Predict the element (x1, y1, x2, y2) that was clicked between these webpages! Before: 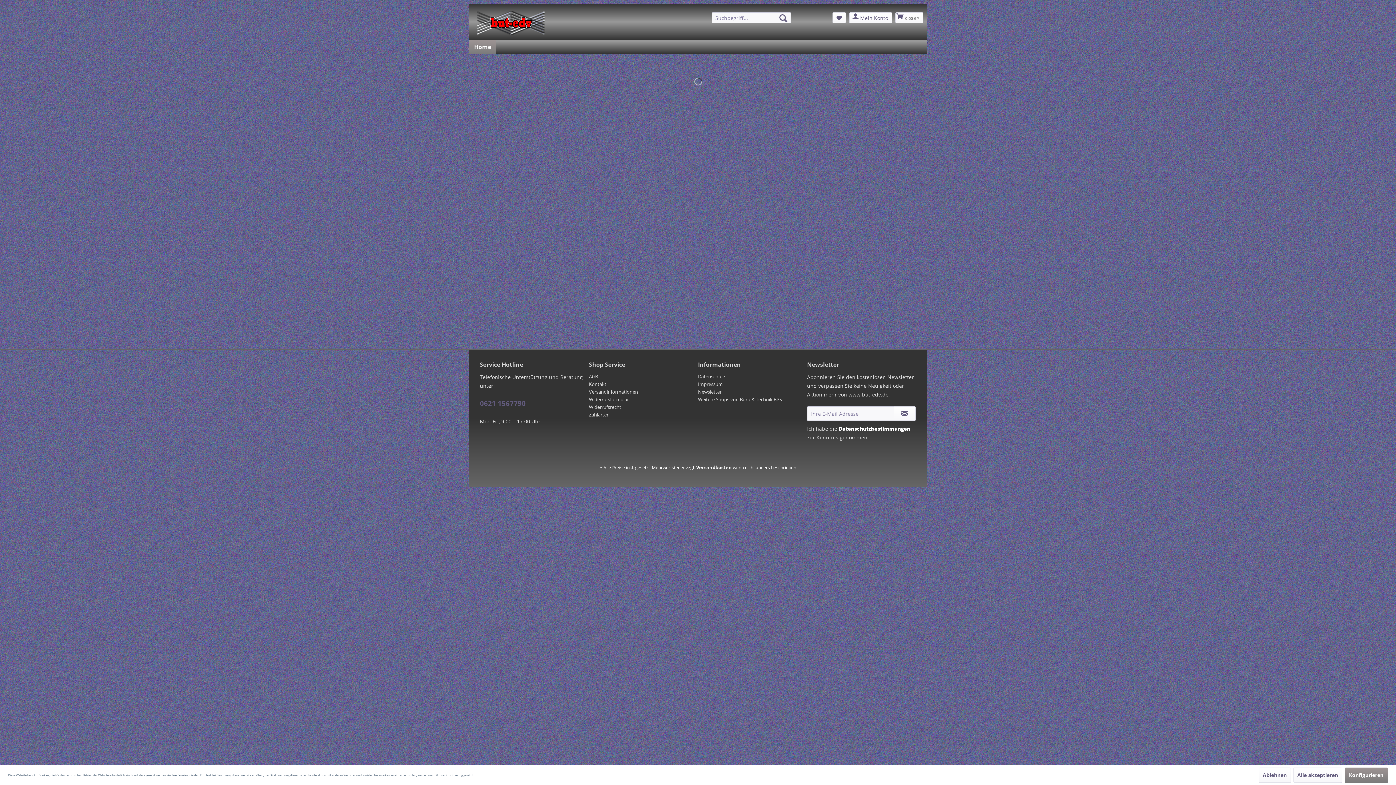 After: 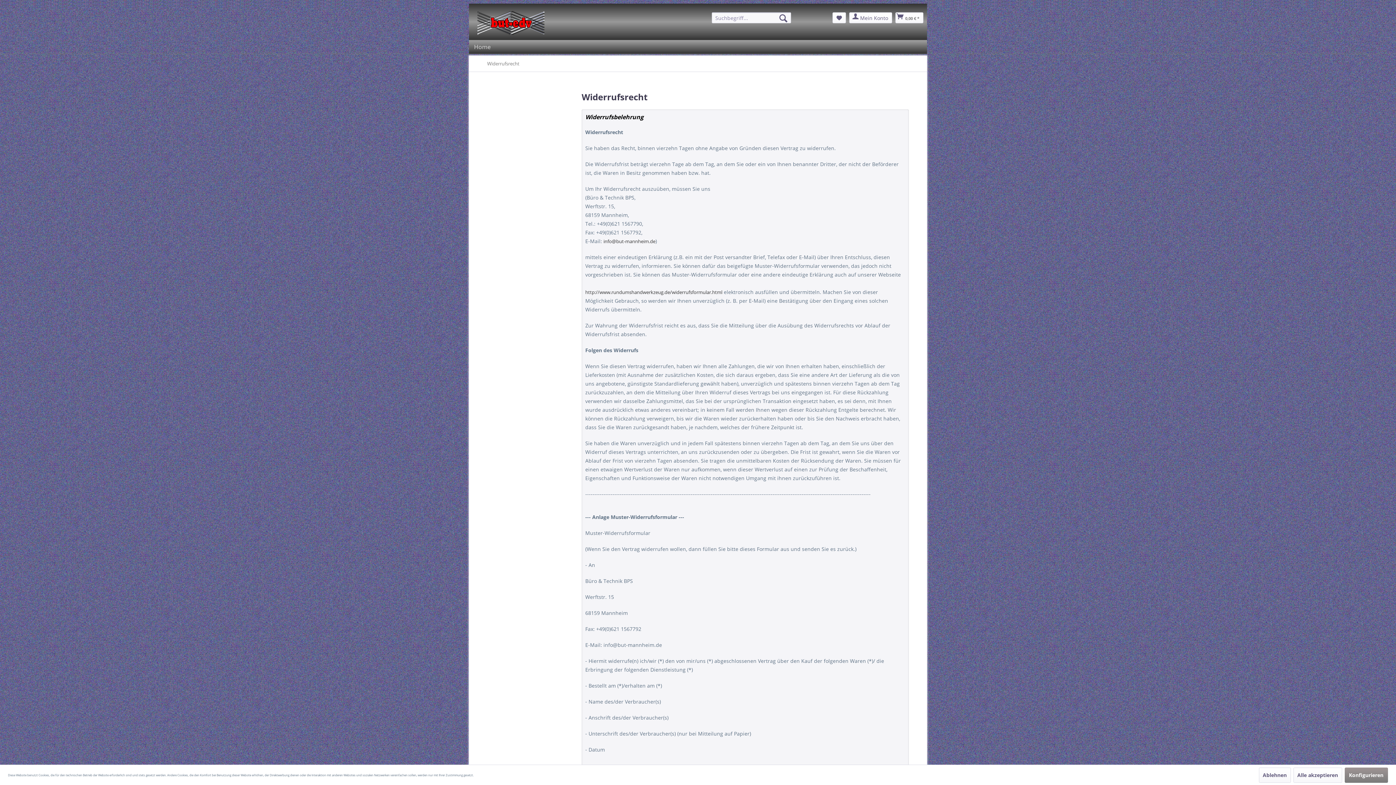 Action: label: Widerrufsrecht bbox: (589, 403, 694, 411)